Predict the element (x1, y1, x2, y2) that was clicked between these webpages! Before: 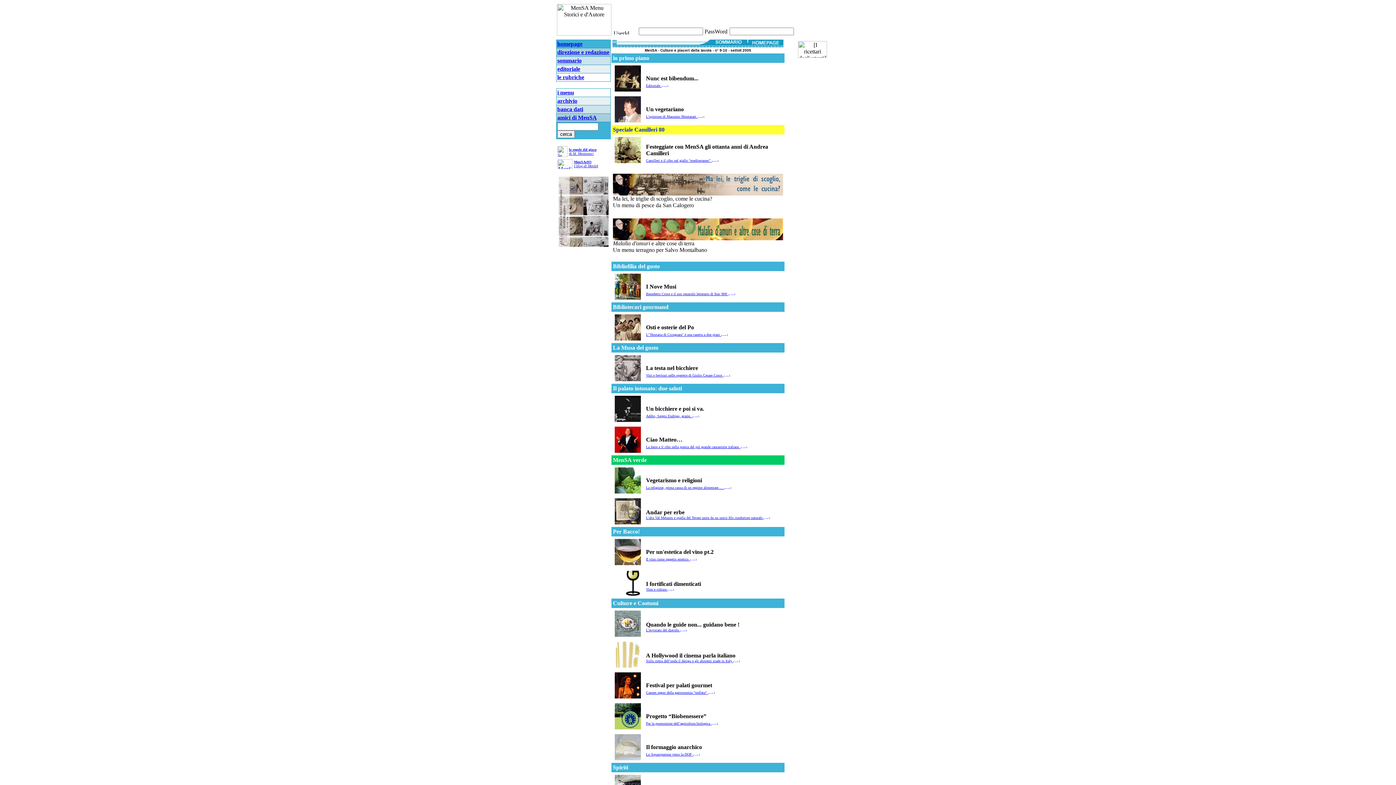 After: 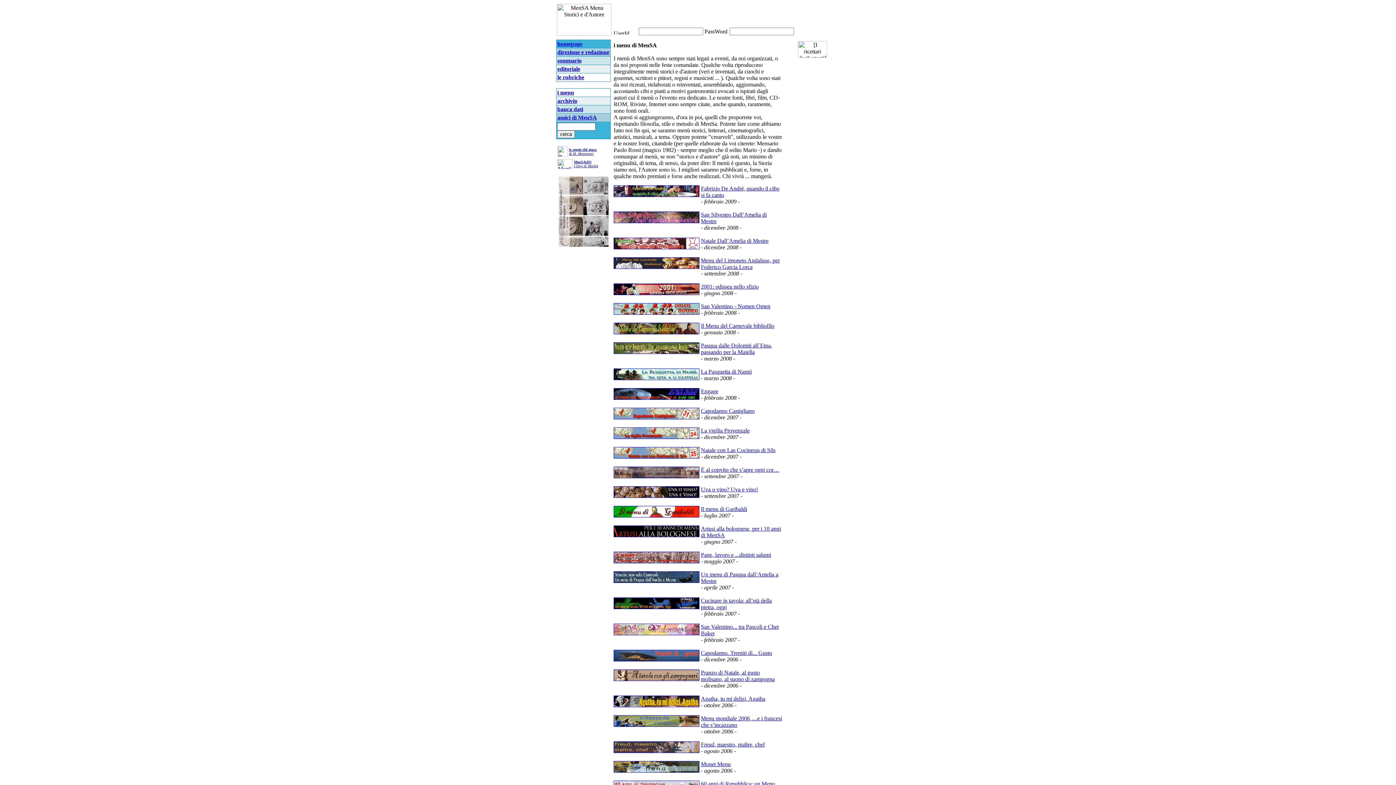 Action: label: i menu bbox: (557, 89, 574, 95)